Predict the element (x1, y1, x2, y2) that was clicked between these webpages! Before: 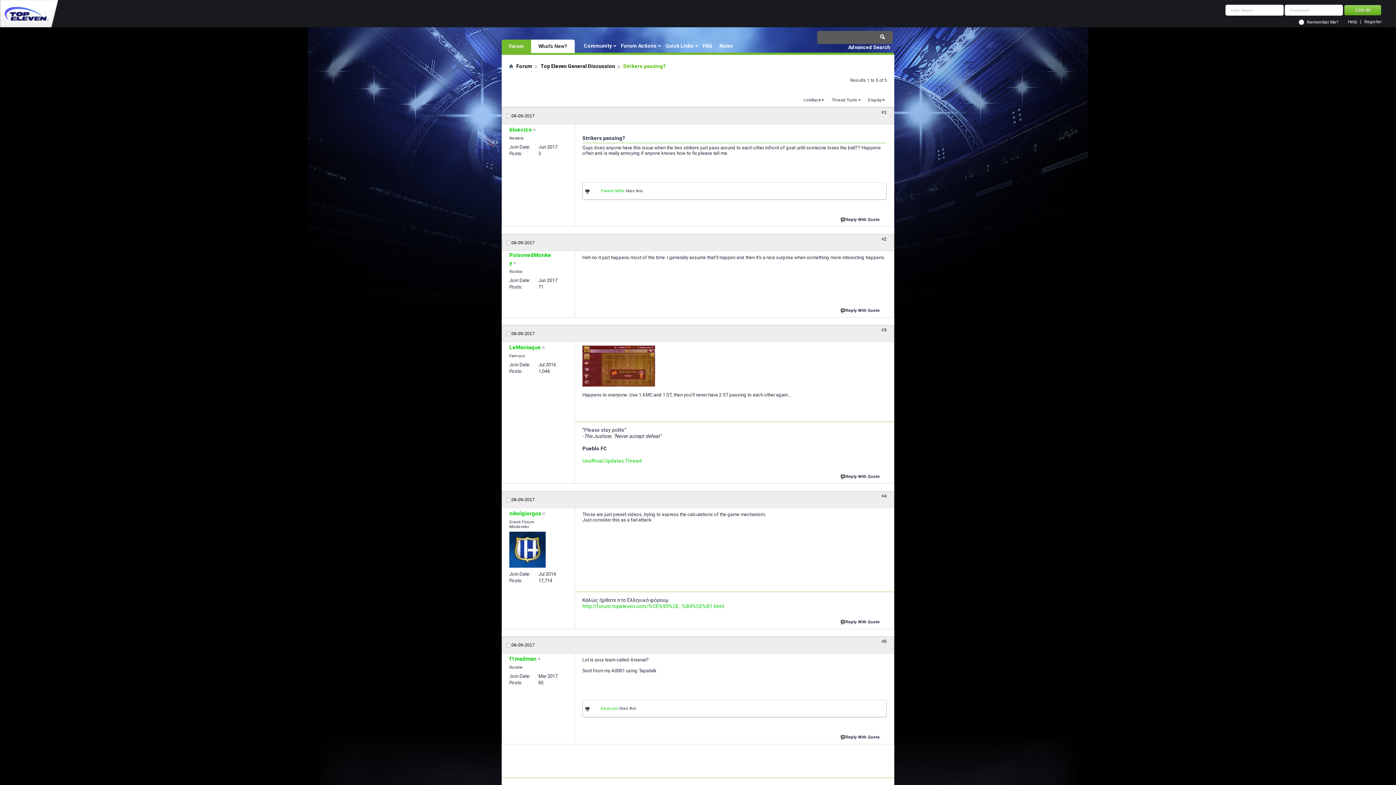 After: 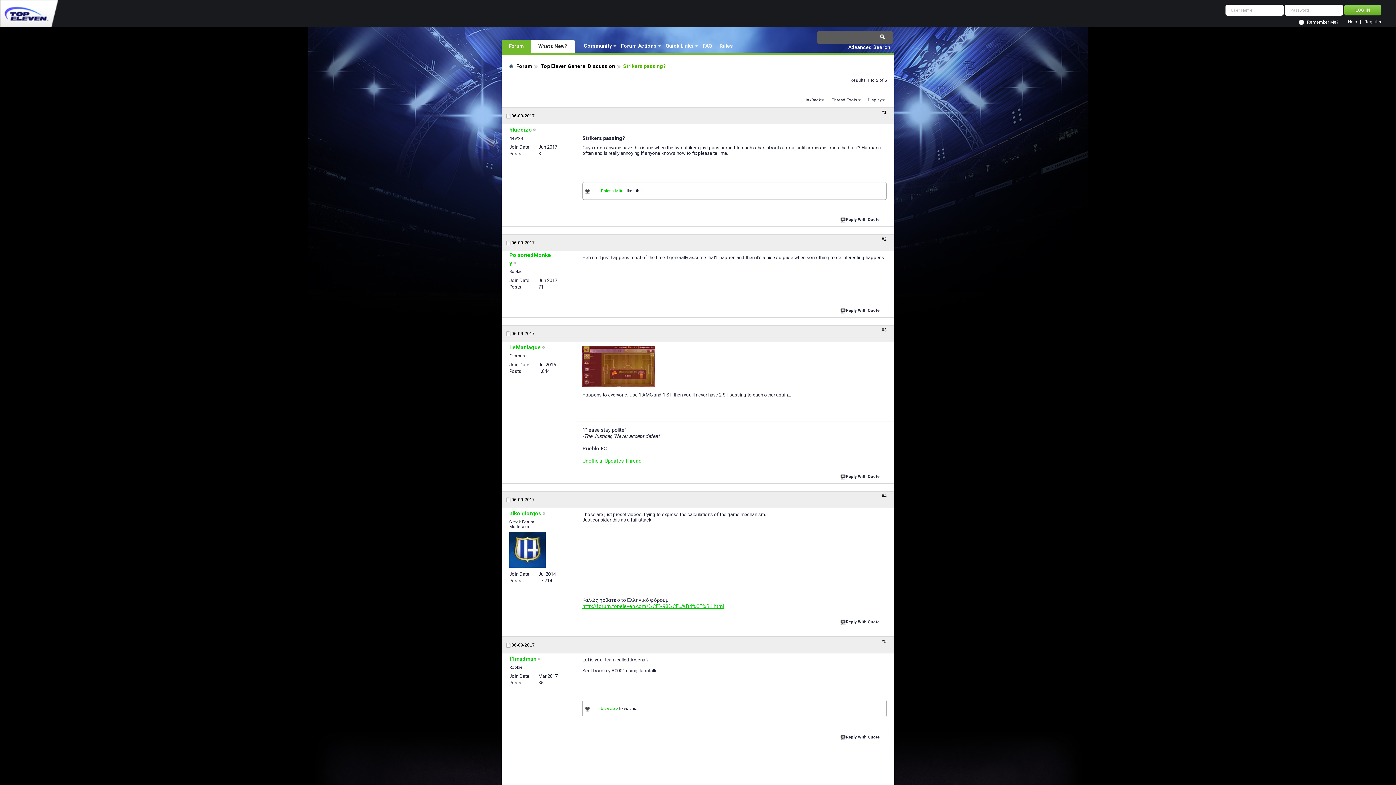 Action: bbox: (582, 603, 724, 609) label: http://forum.topeleven.com/%CE%93%CE...%B4%CE%B1.html